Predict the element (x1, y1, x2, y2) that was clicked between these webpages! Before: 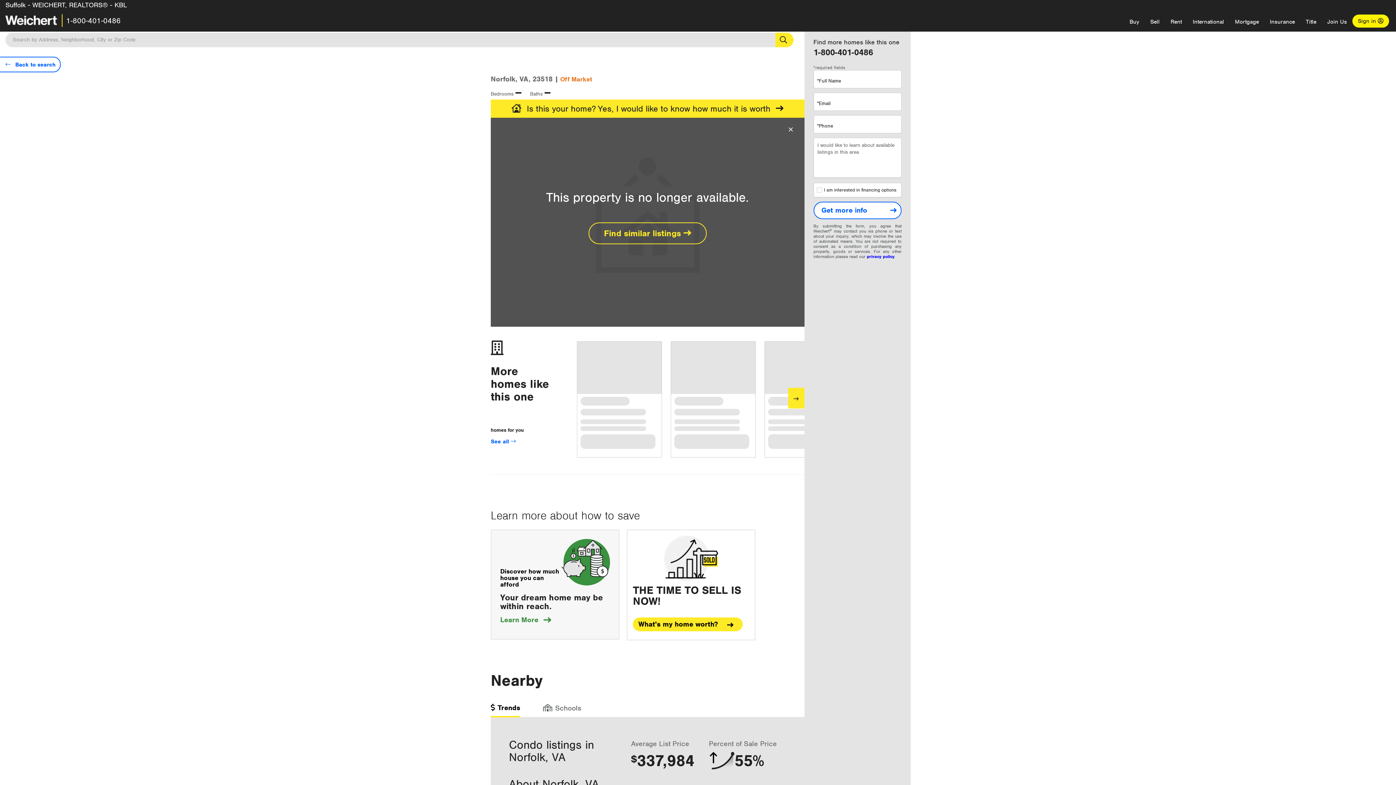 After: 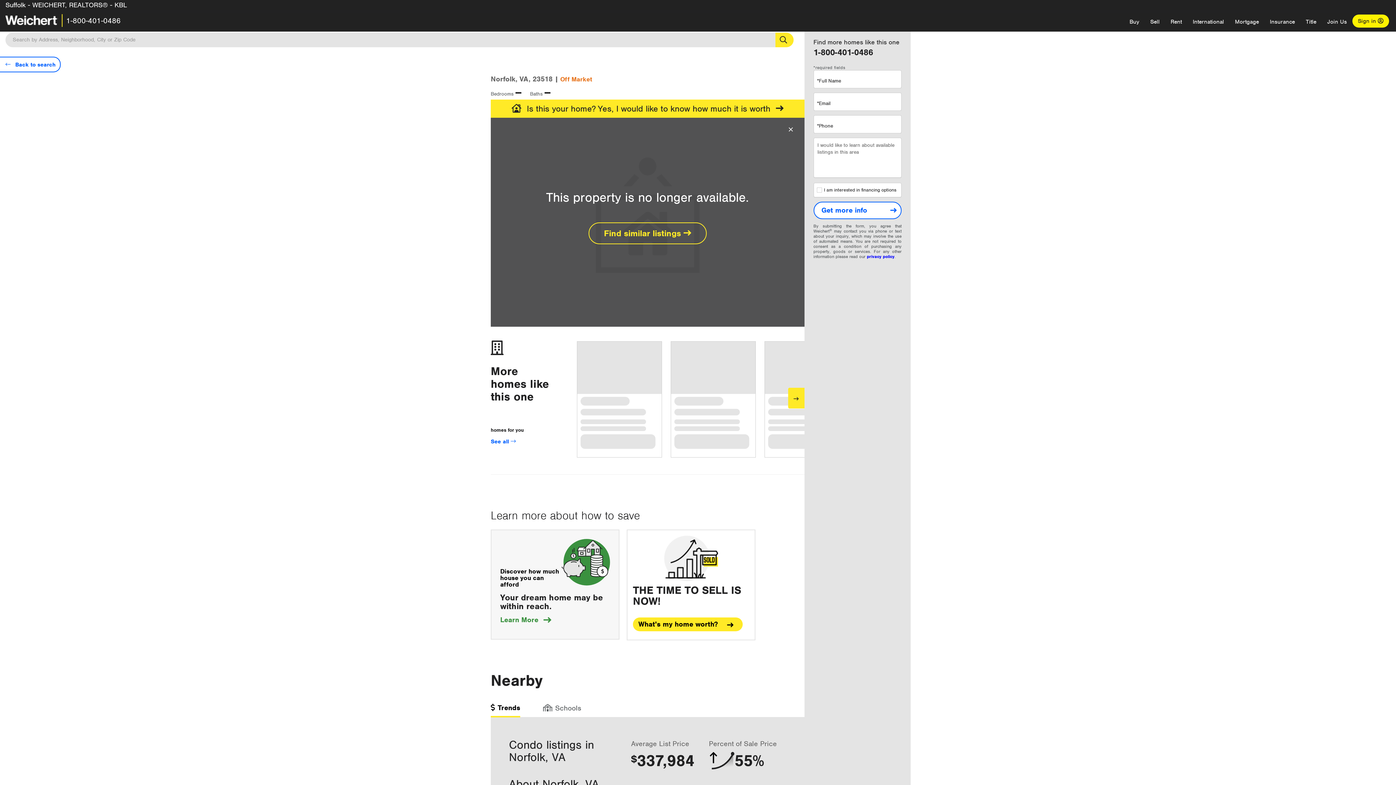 Action: label: privacy policy bbox: (867, 253, 894, 259)